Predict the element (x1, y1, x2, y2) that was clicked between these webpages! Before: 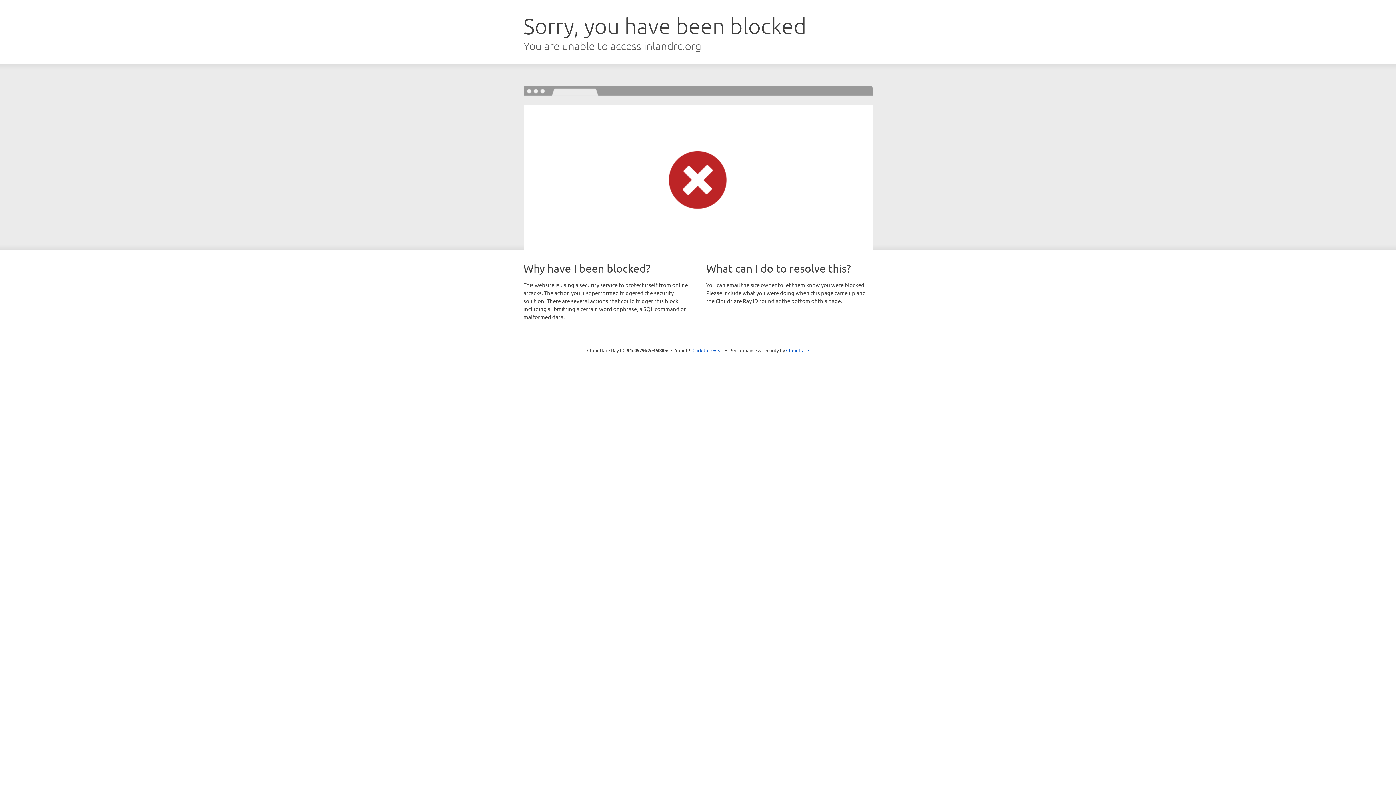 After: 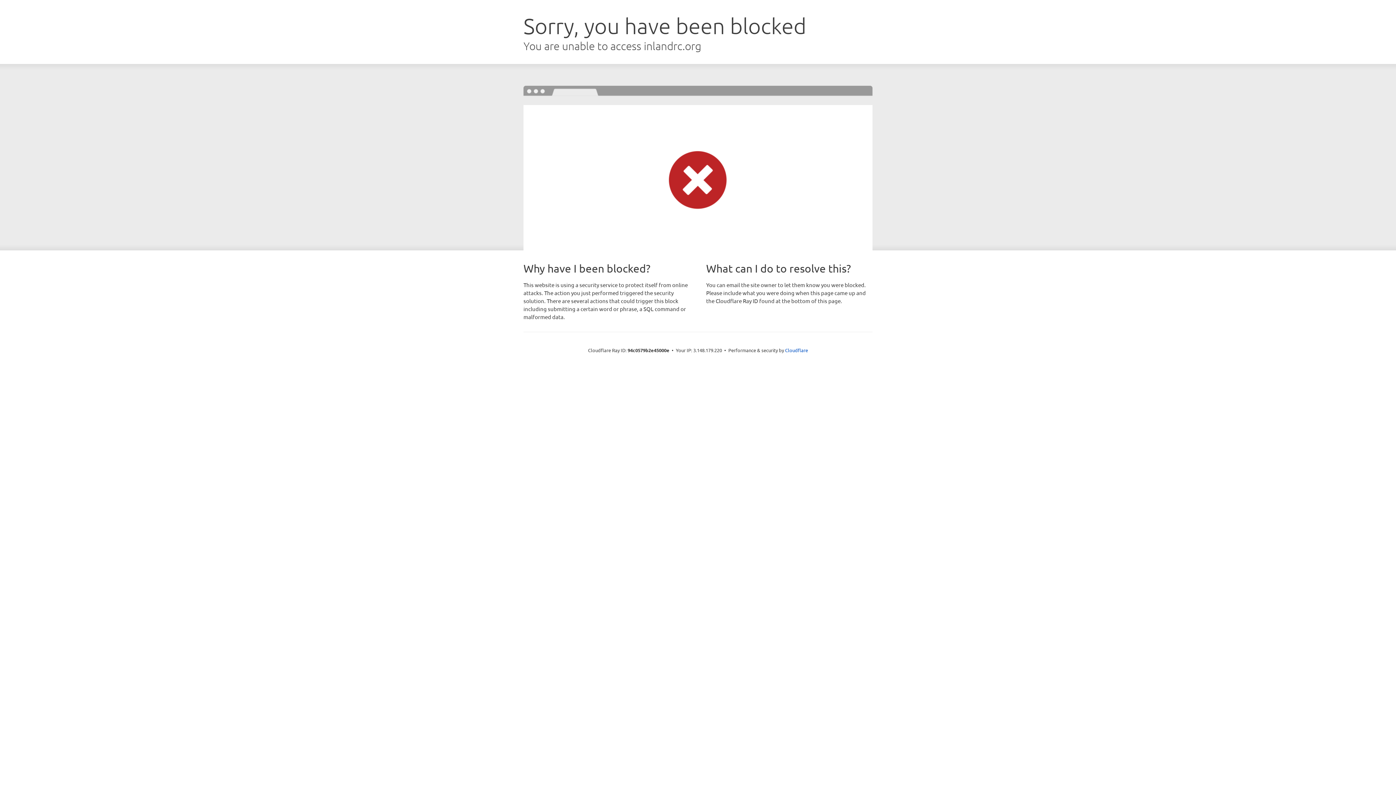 Action: label: Click to reveal bbox: (692, 346, 723, 353)